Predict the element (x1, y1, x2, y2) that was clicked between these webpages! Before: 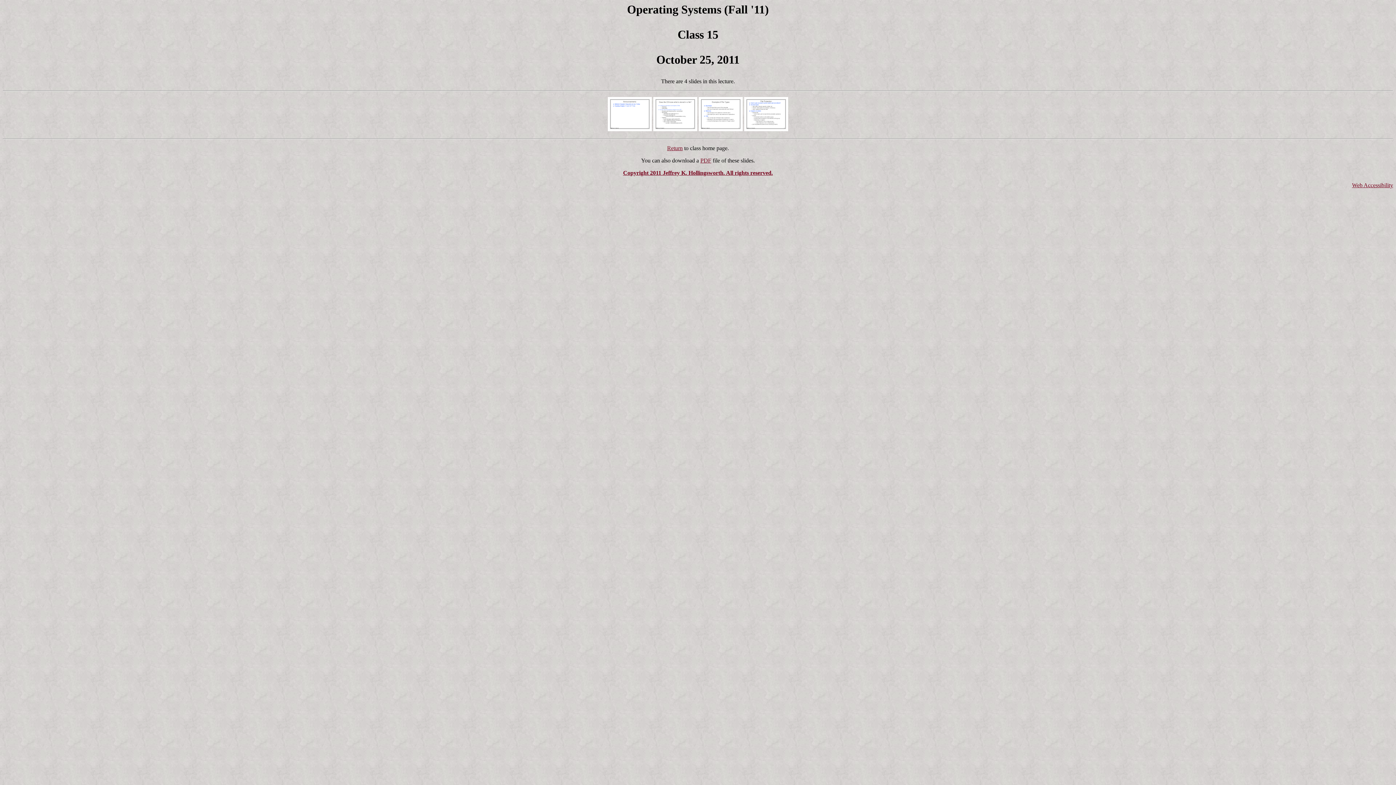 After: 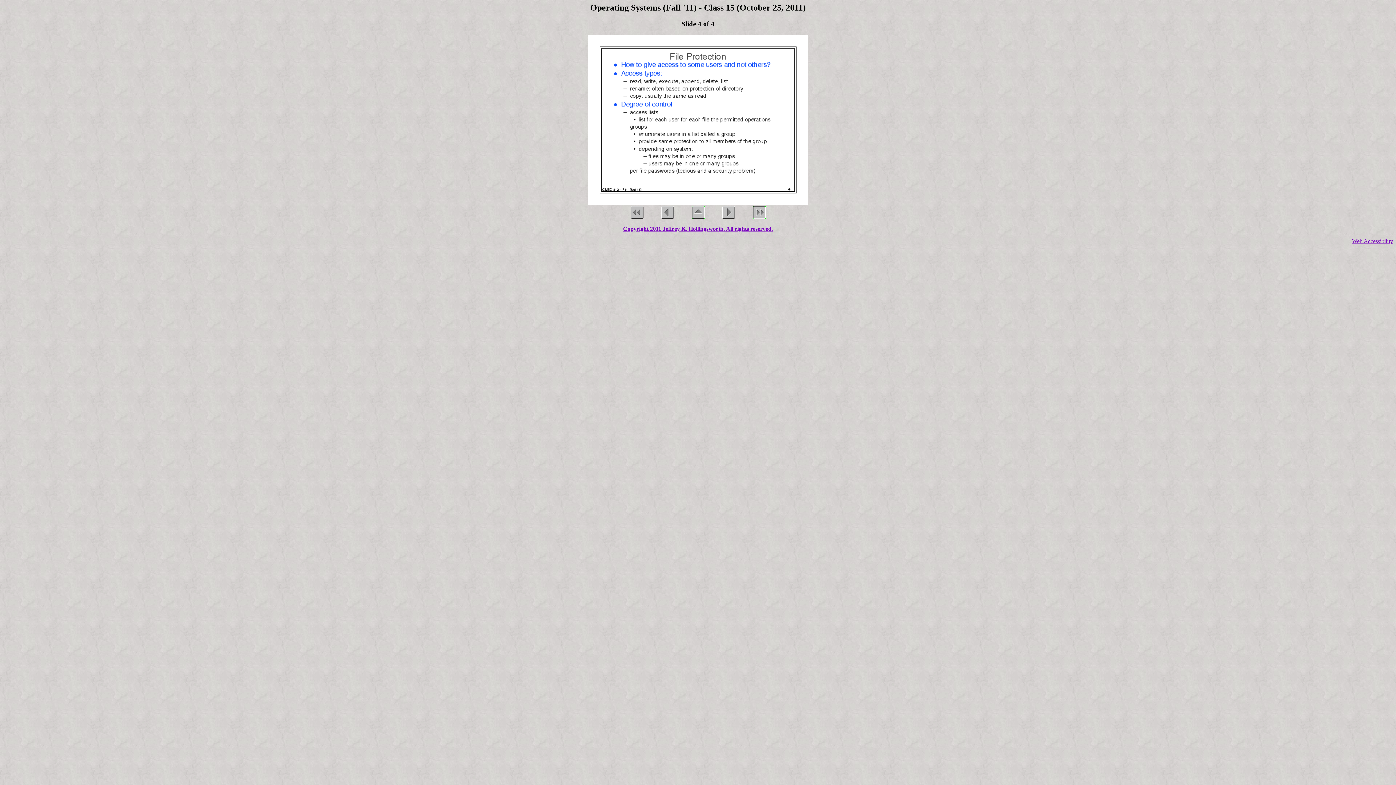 Action: bbox: (744, 126, 788, 132)